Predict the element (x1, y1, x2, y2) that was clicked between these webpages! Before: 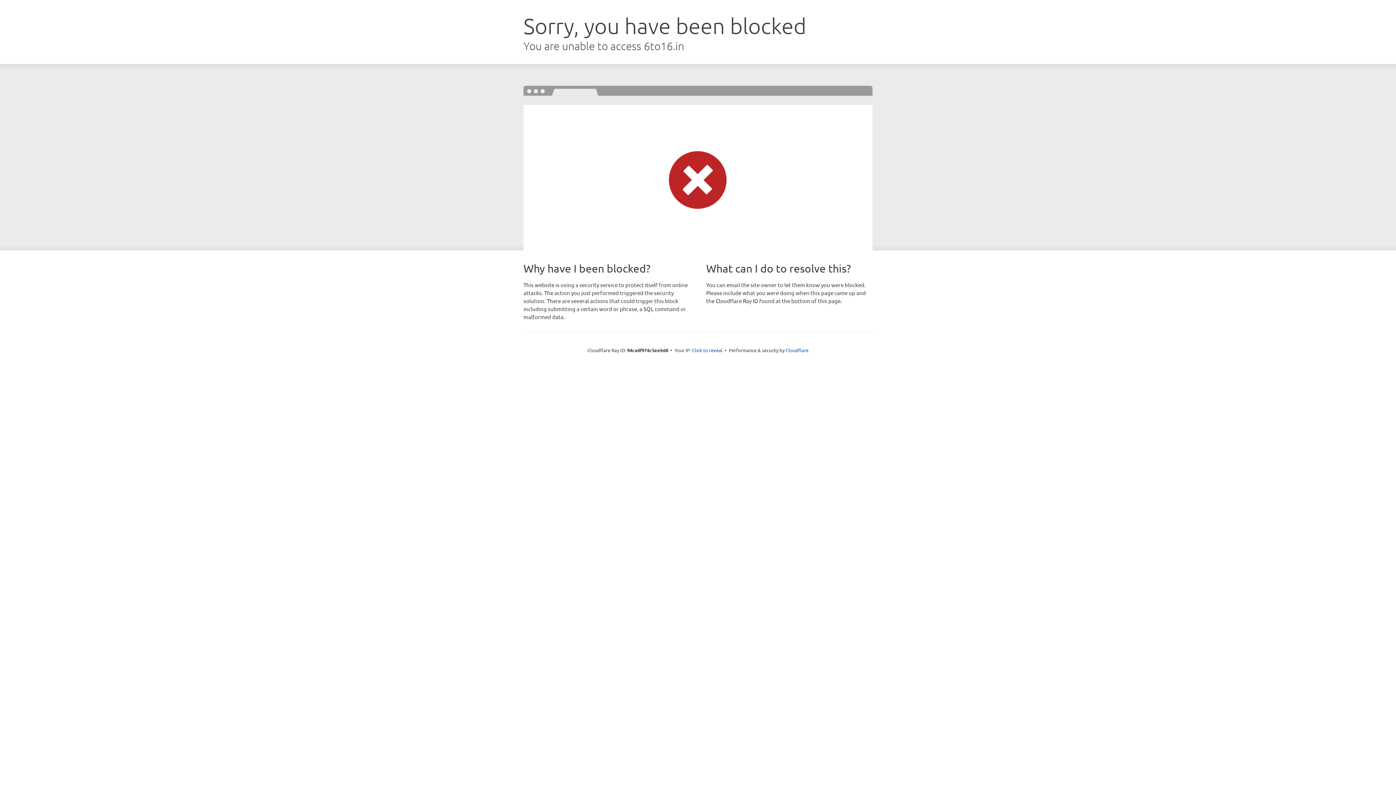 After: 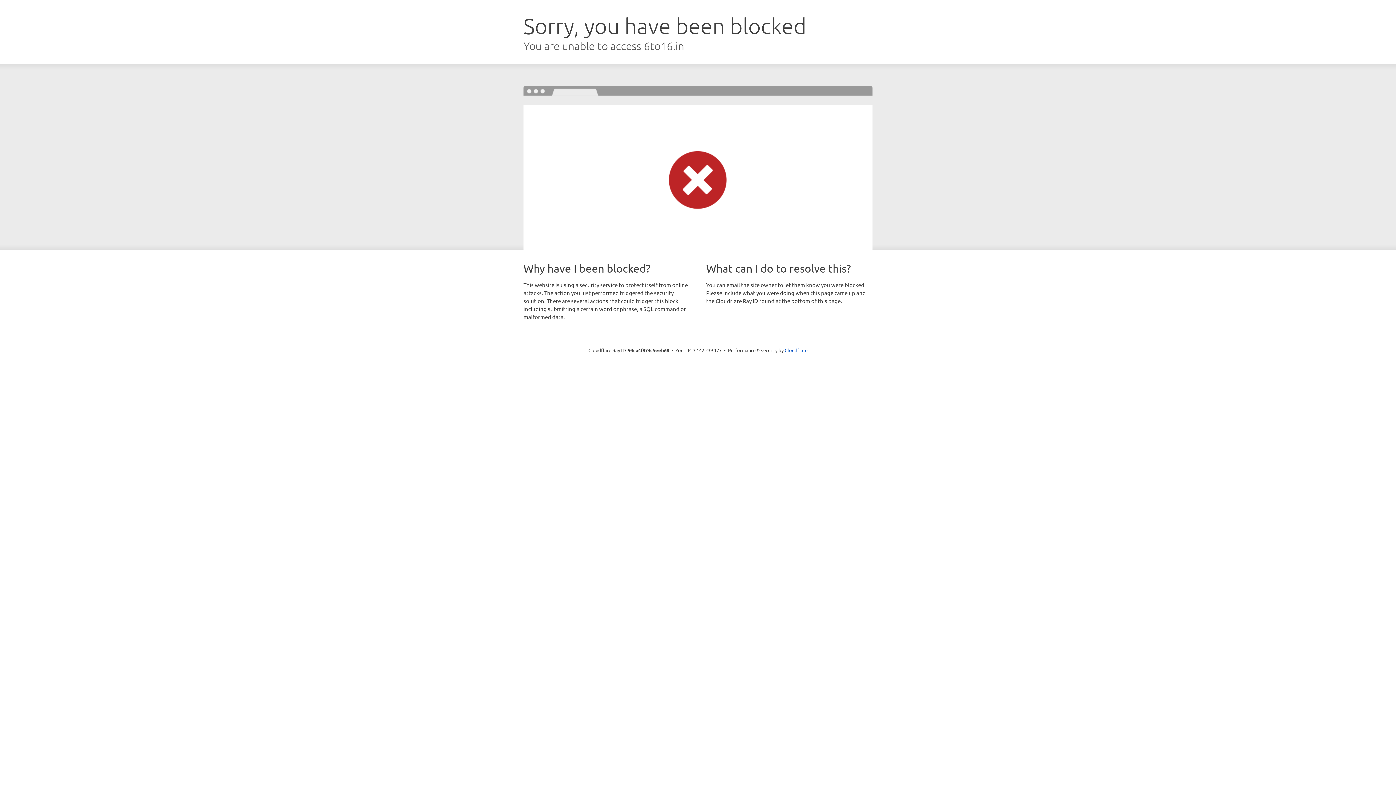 Action: label: Click to reveal bbox: (692, 346, 722, 353)